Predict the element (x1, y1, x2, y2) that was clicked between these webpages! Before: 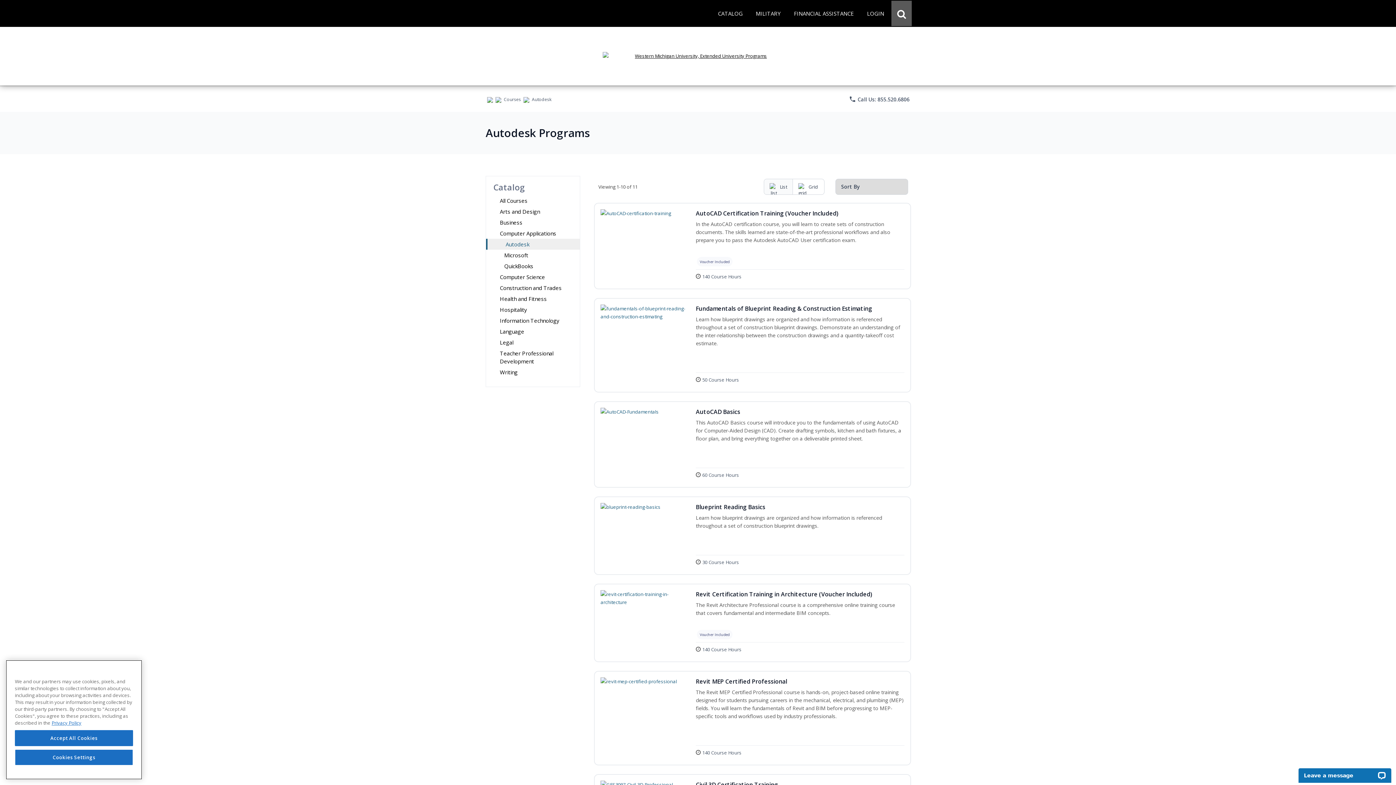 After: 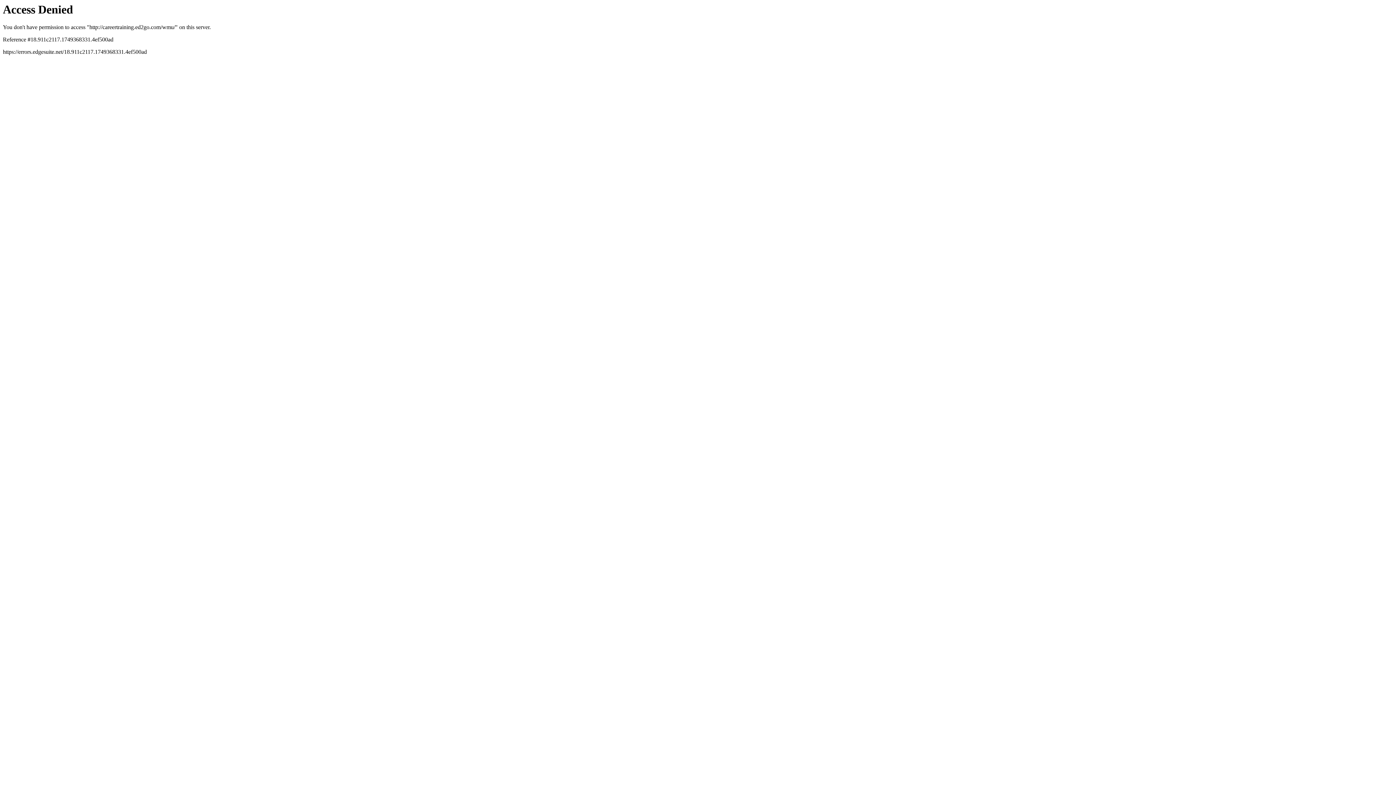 Action: bbox: (486, 96, 493, 102)